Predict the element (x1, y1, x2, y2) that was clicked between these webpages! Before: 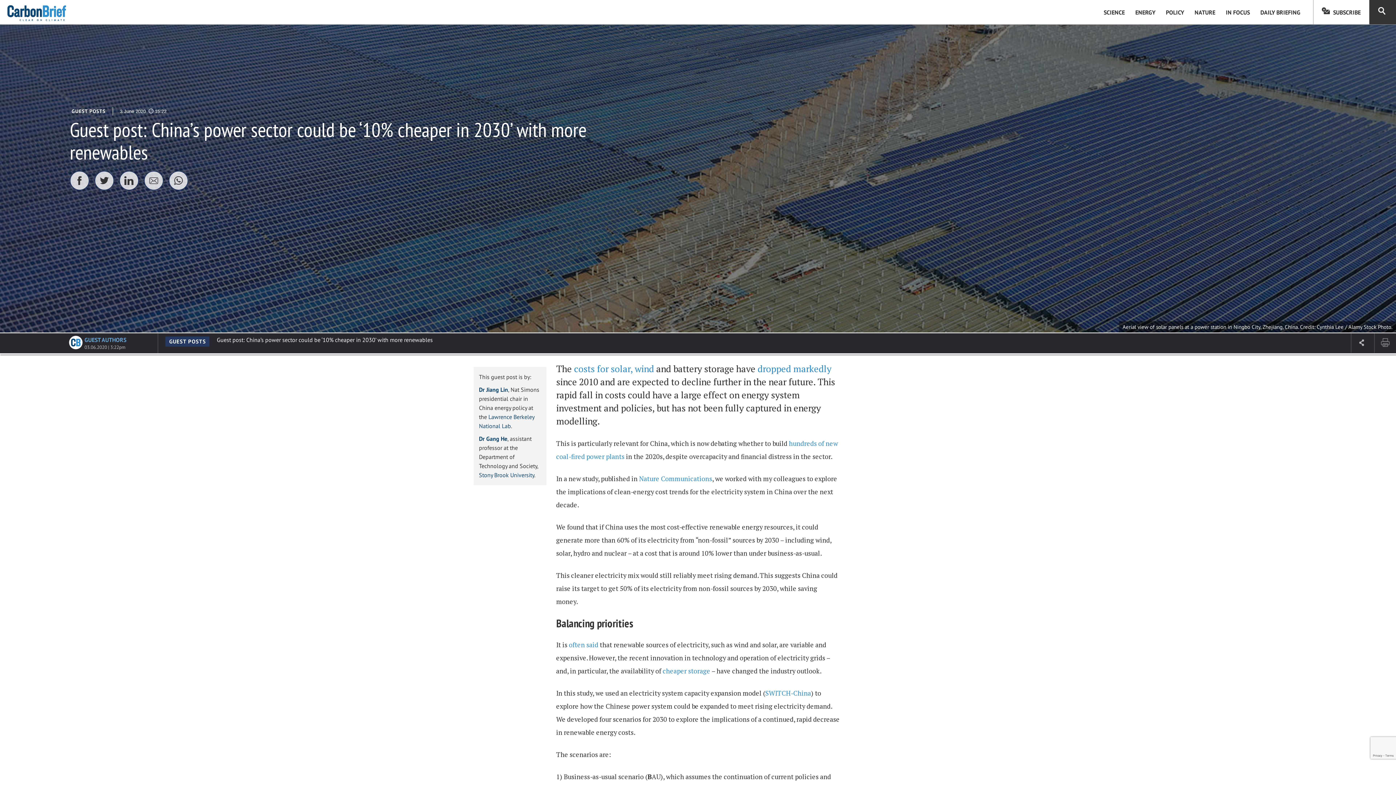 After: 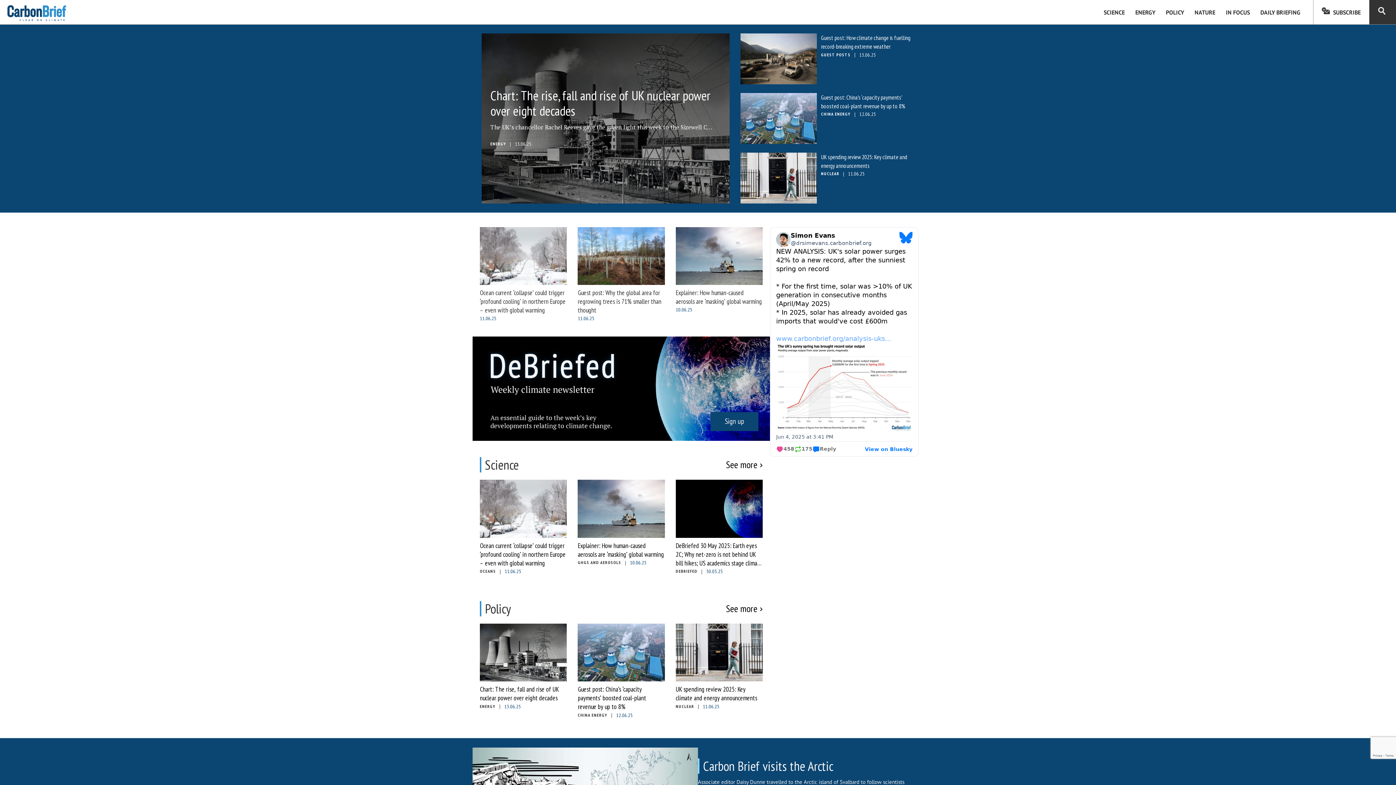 Action: bbox: (7, 8, 66, 15)